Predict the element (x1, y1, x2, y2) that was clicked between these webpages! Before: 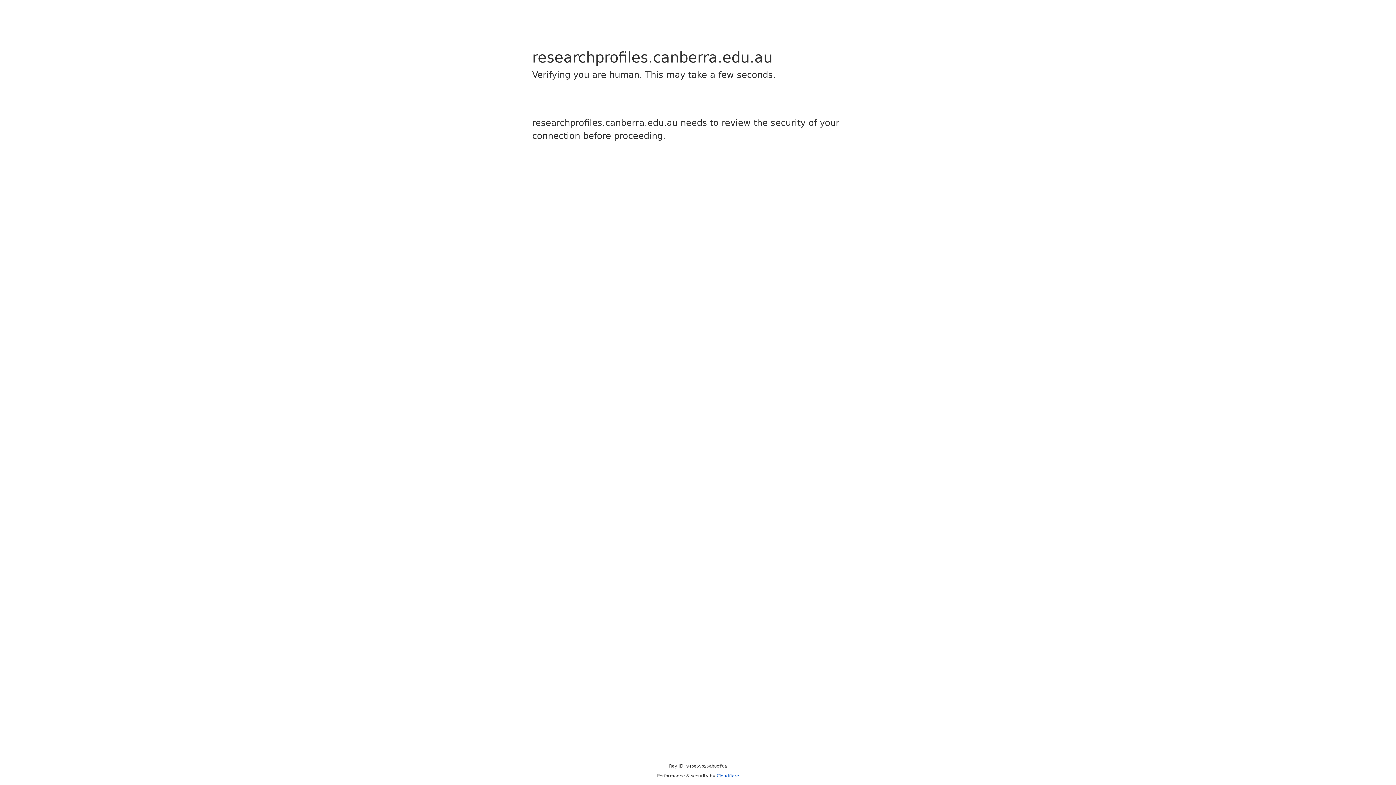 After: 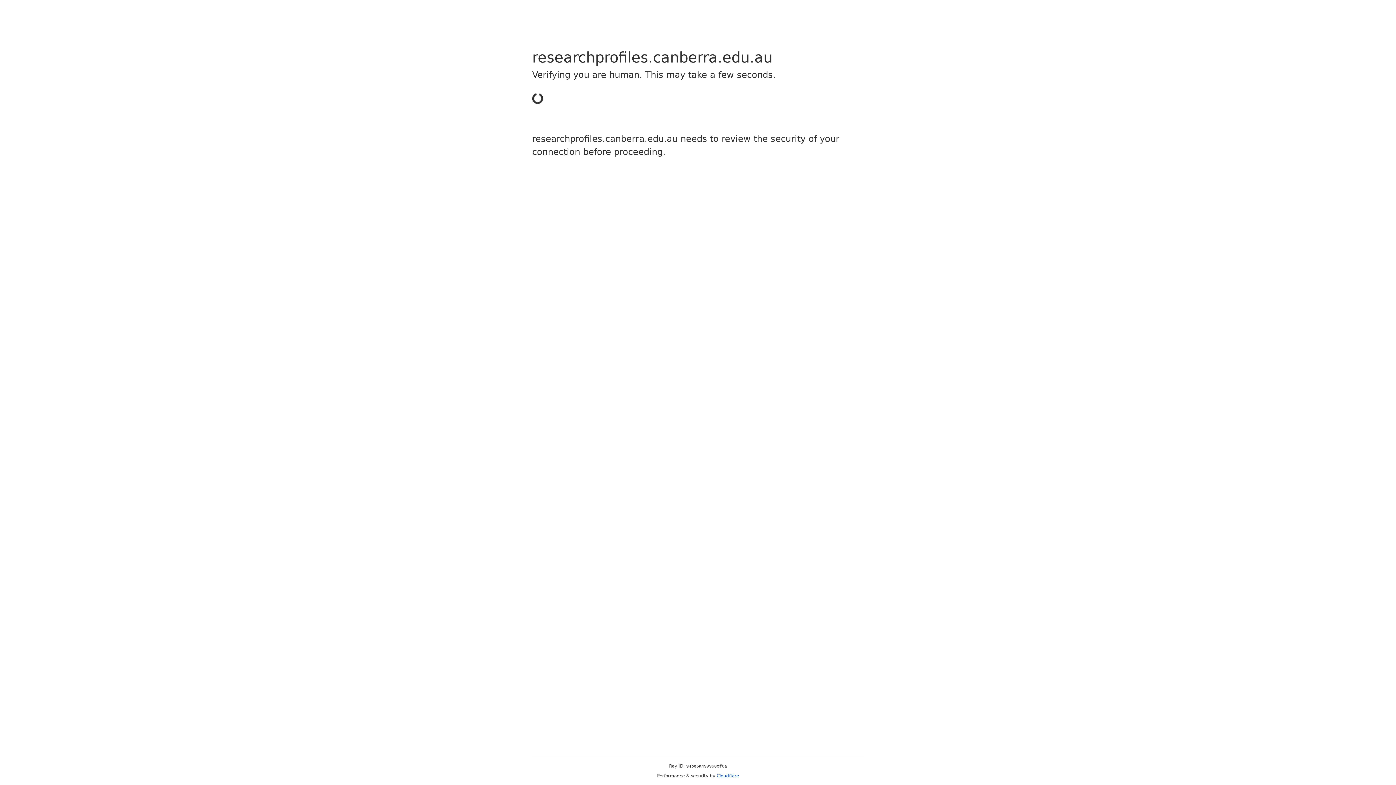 Action: bbox: (716, 773, 739, 778) label: Cloudflare